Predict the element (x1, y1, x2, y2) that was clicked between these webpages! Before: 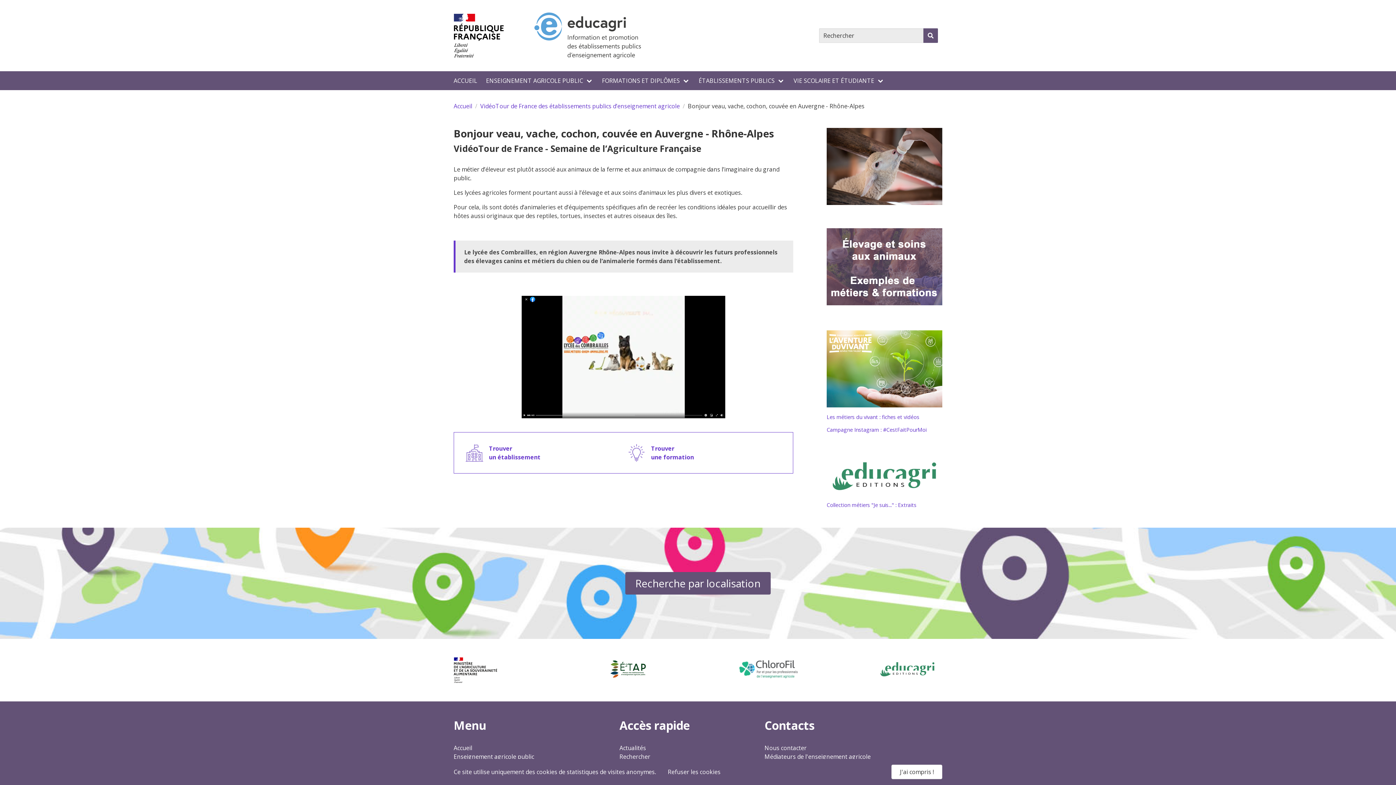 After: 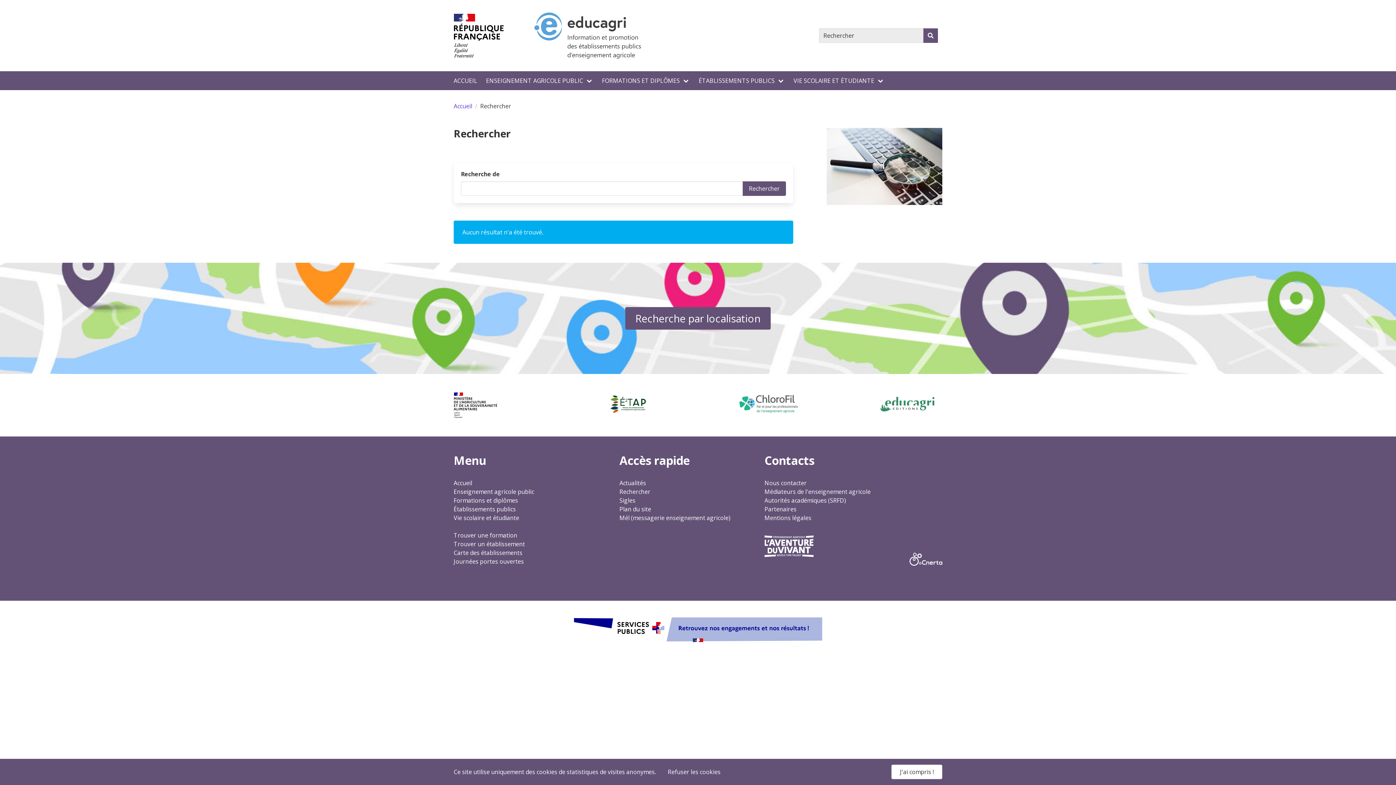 Action: bbox: (923, 28, 938, 42)